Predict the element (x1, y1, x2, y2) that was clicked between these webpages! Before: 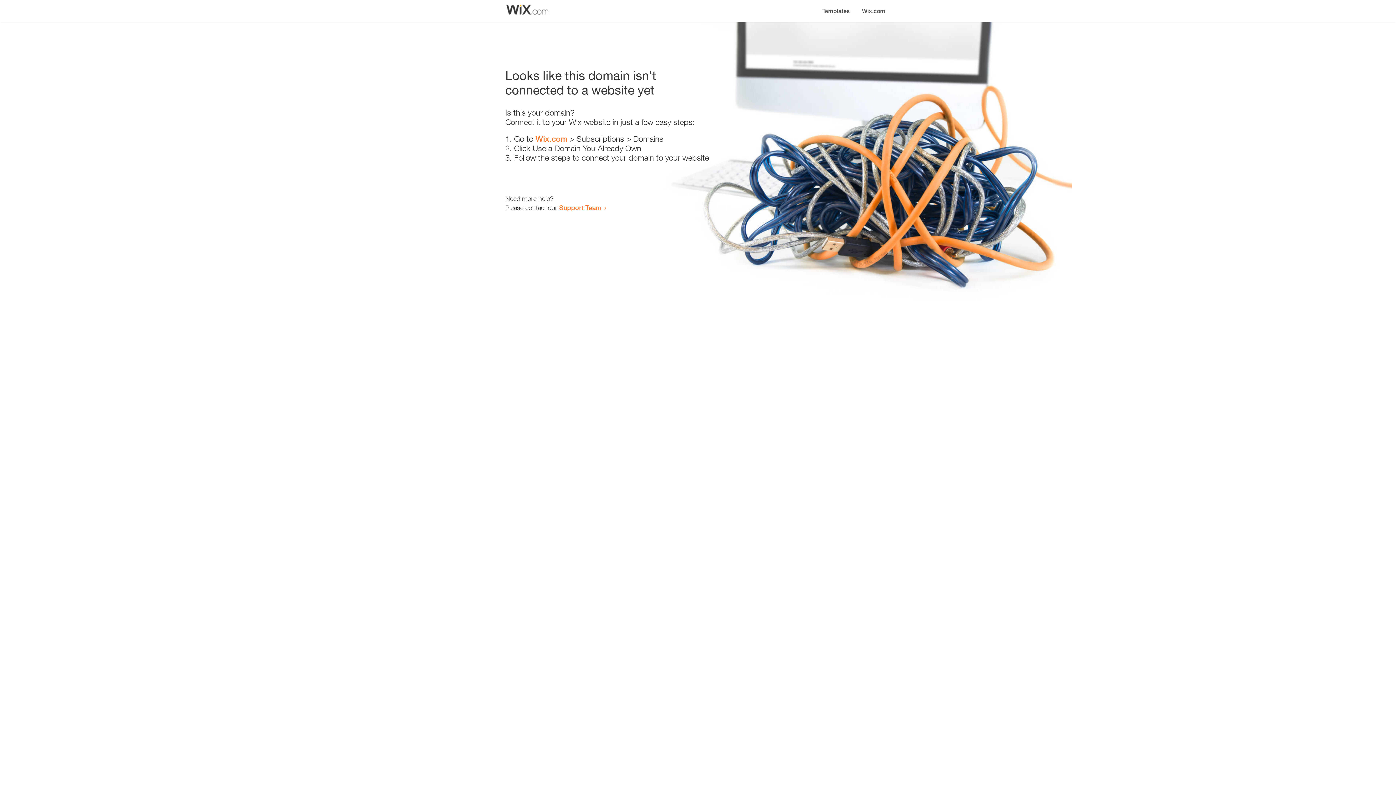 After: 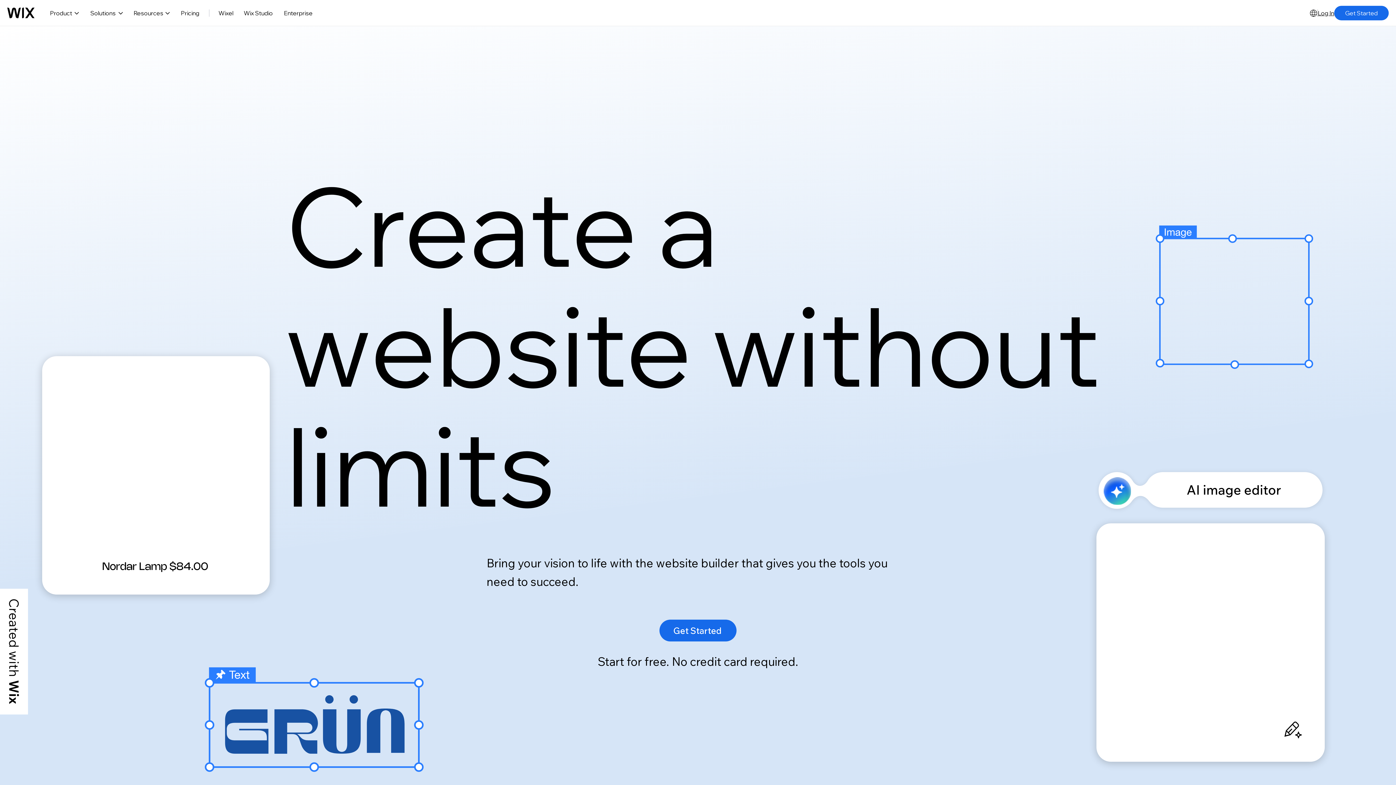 Action: label: Wix.com bbox: (535, 134, 567, 143)